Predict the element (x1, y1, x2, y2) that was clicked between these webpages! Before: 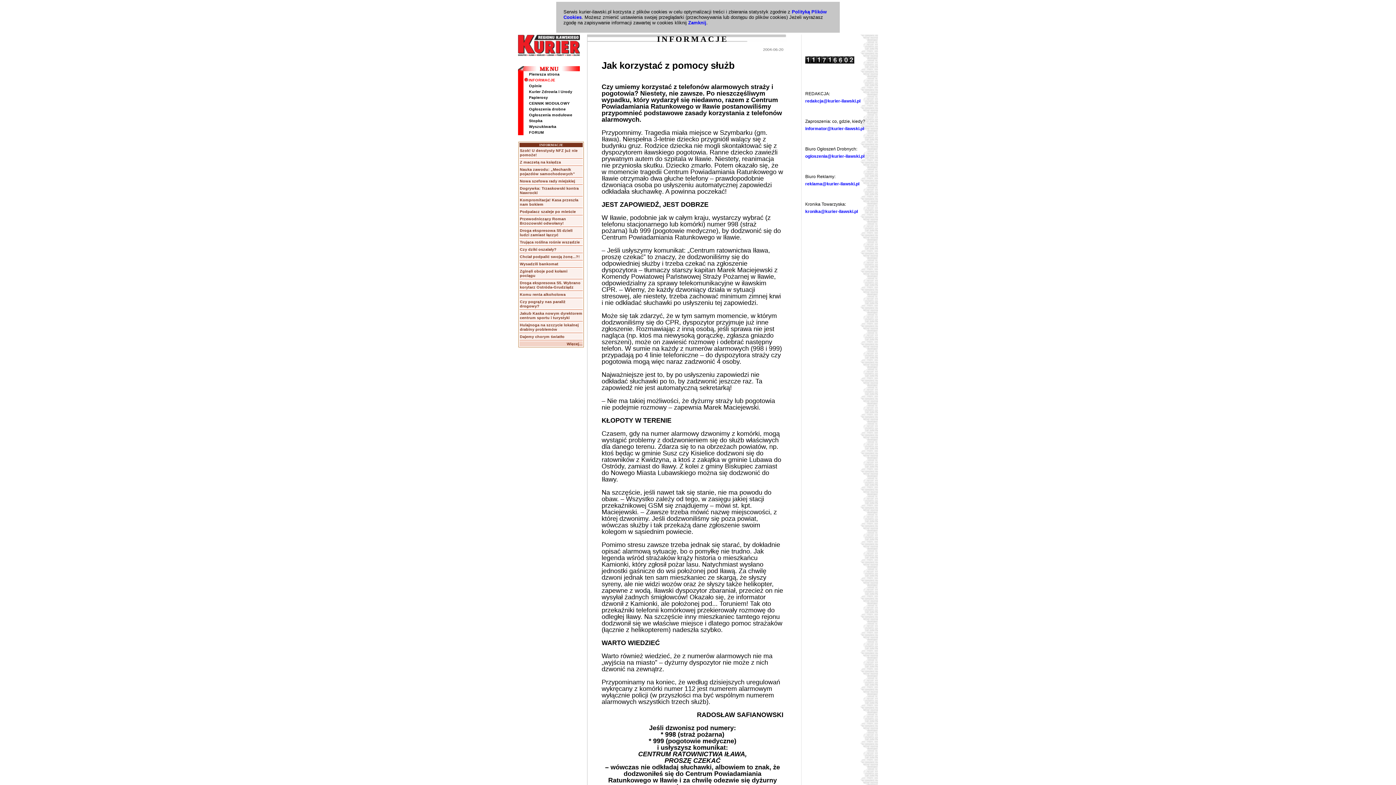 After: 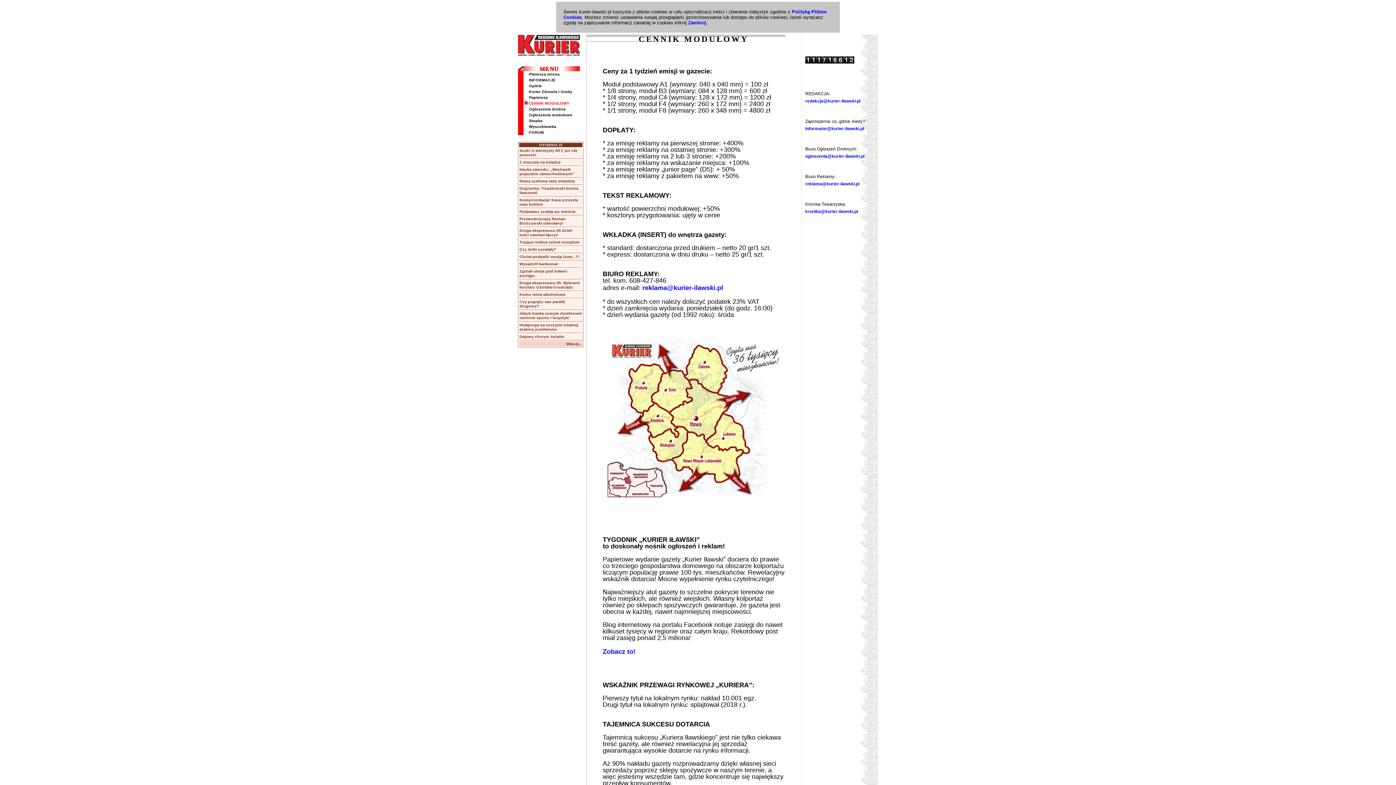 Action: bbox: (529, 101, 569, 105) label: CENNIK MODUŁOWY